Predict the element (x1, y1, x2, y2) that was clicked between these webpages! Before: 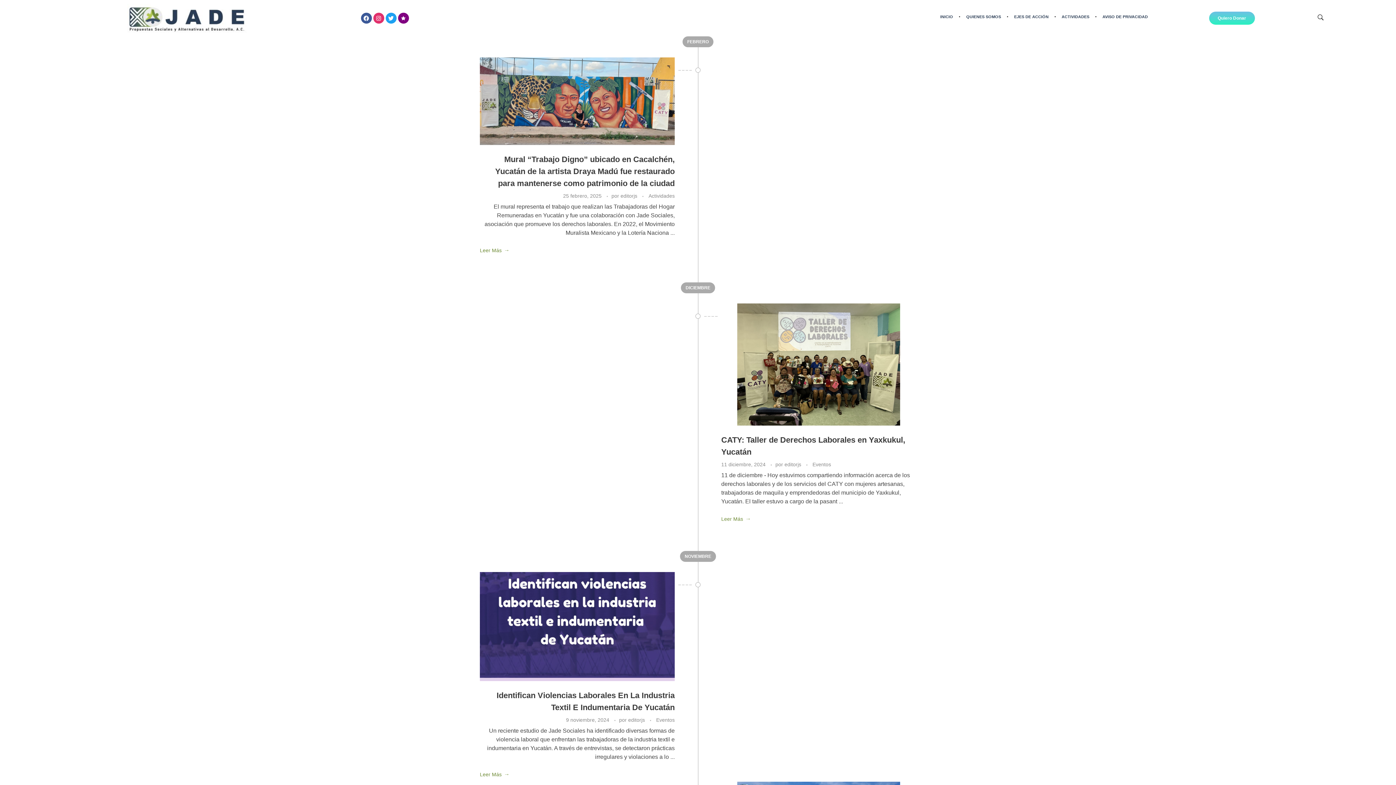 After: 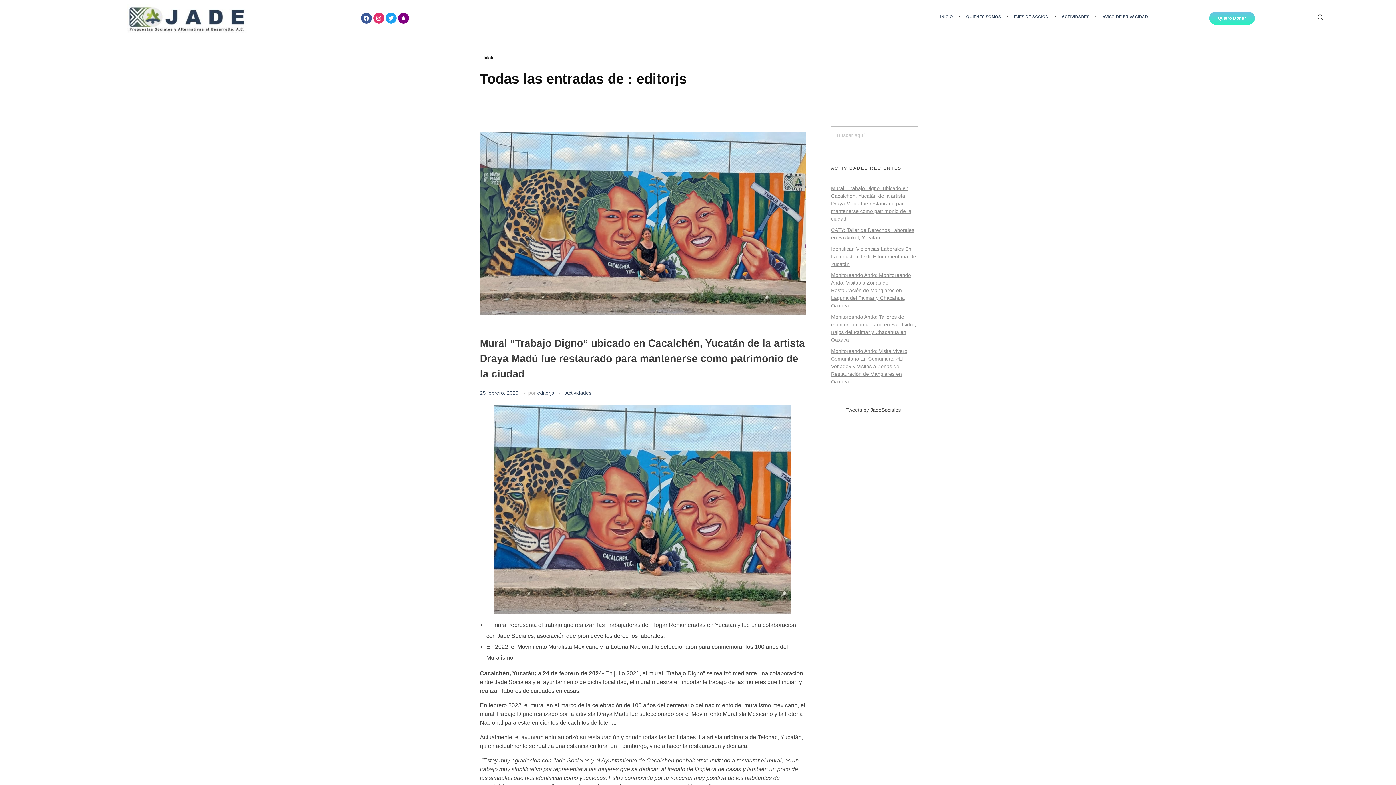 Action: label: editorjs  bbox: (628, 717, 646, 723)